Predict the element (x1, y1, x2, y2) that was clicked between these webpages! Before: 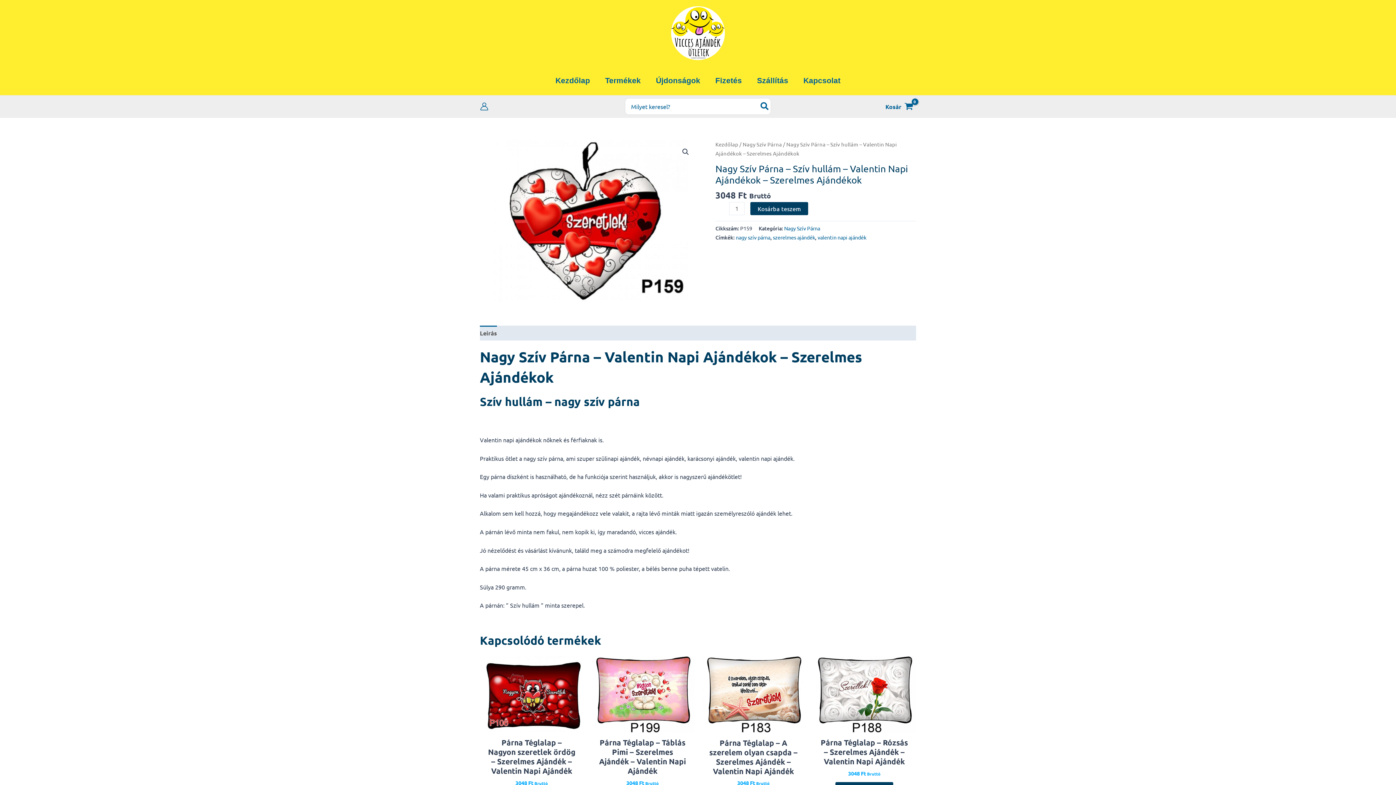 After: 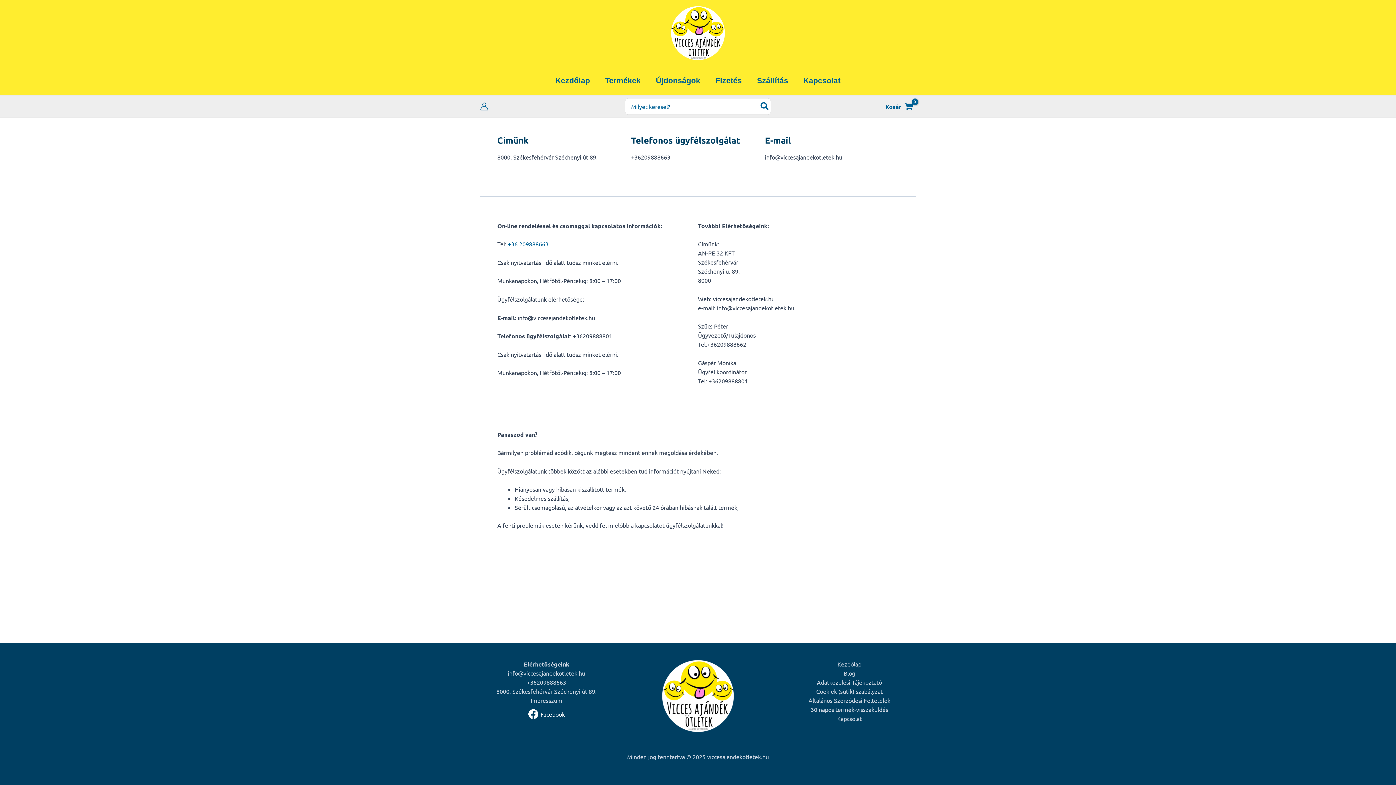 Action: label: Kapcsolat bbox: (796, 66, 848, 95)